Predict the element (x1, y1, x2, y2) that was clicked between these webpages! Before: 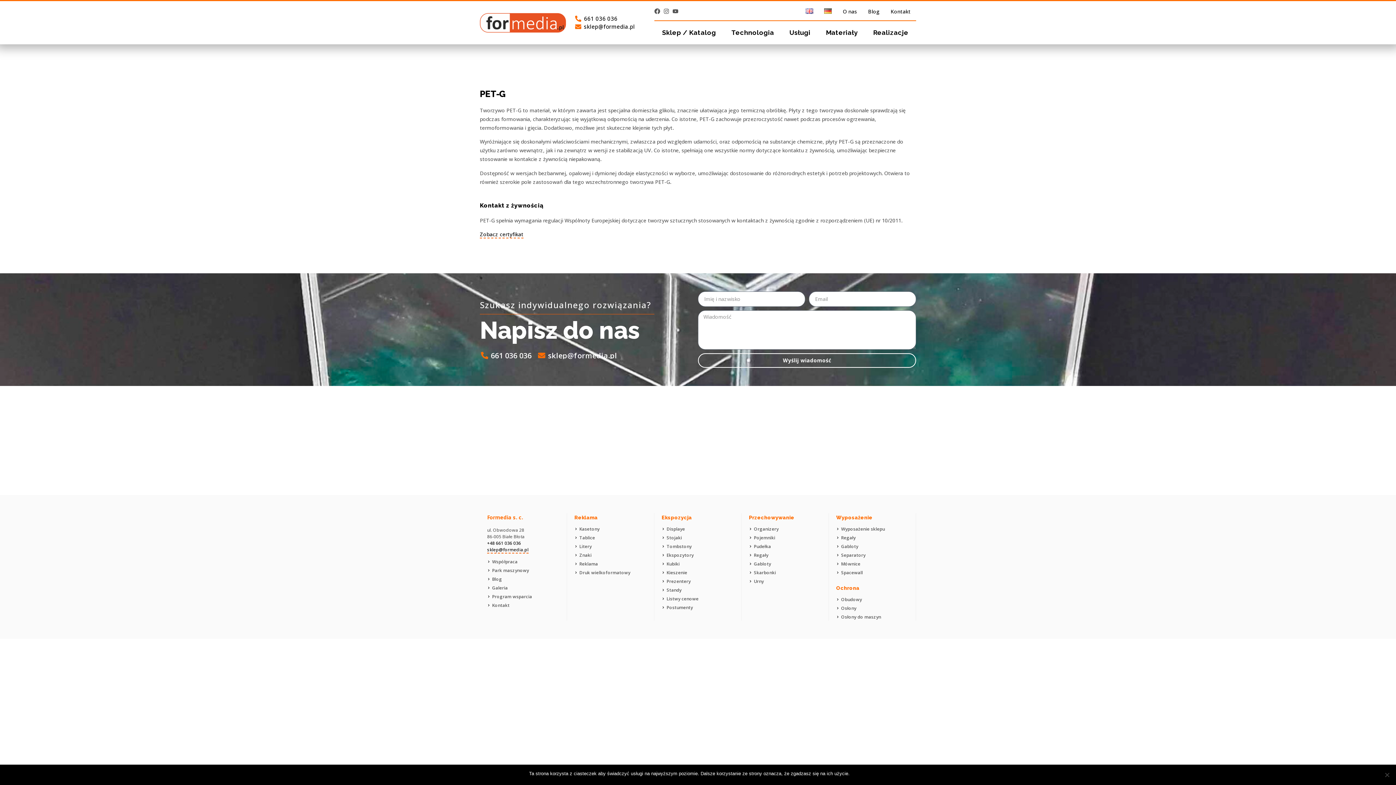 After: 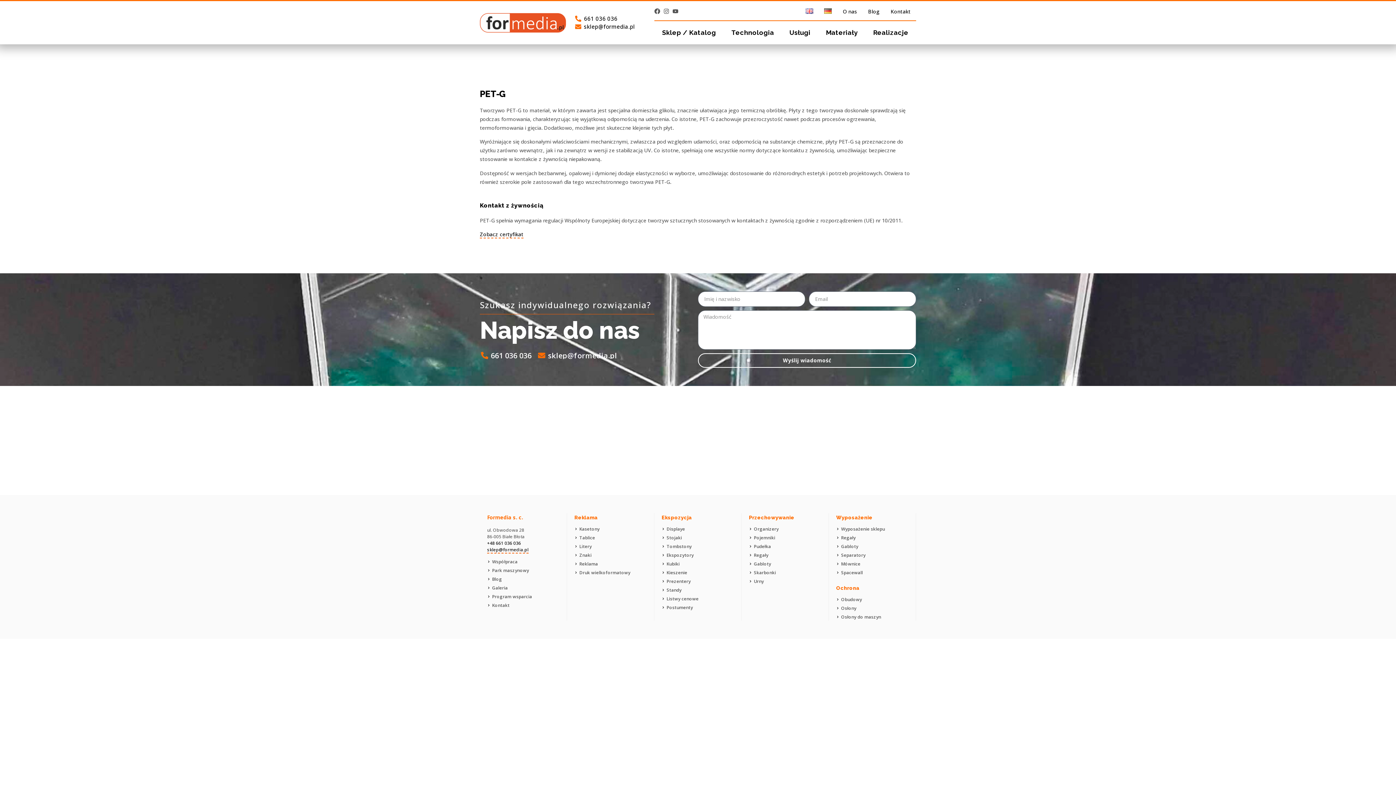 Action: bbox: (853, 773, 867, 774) label: Zgoda